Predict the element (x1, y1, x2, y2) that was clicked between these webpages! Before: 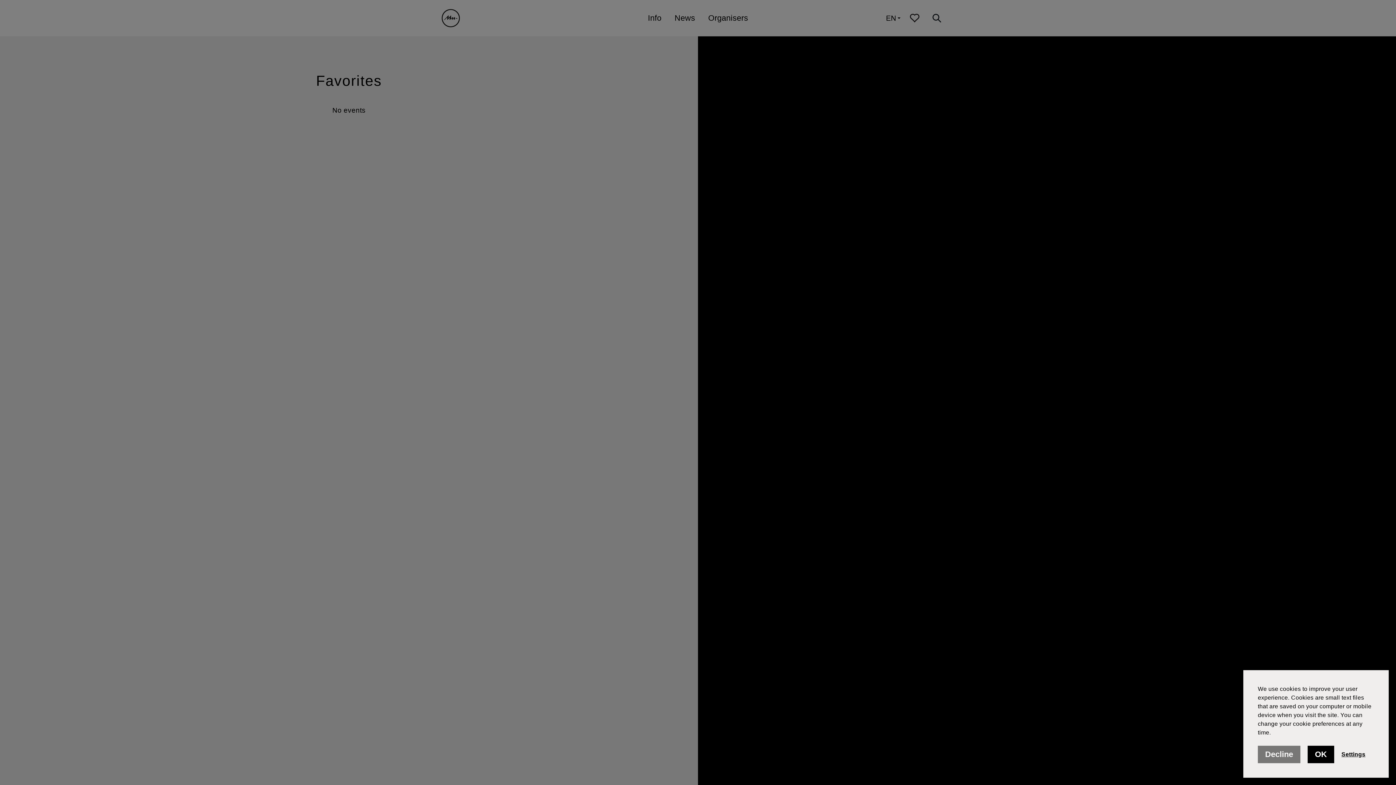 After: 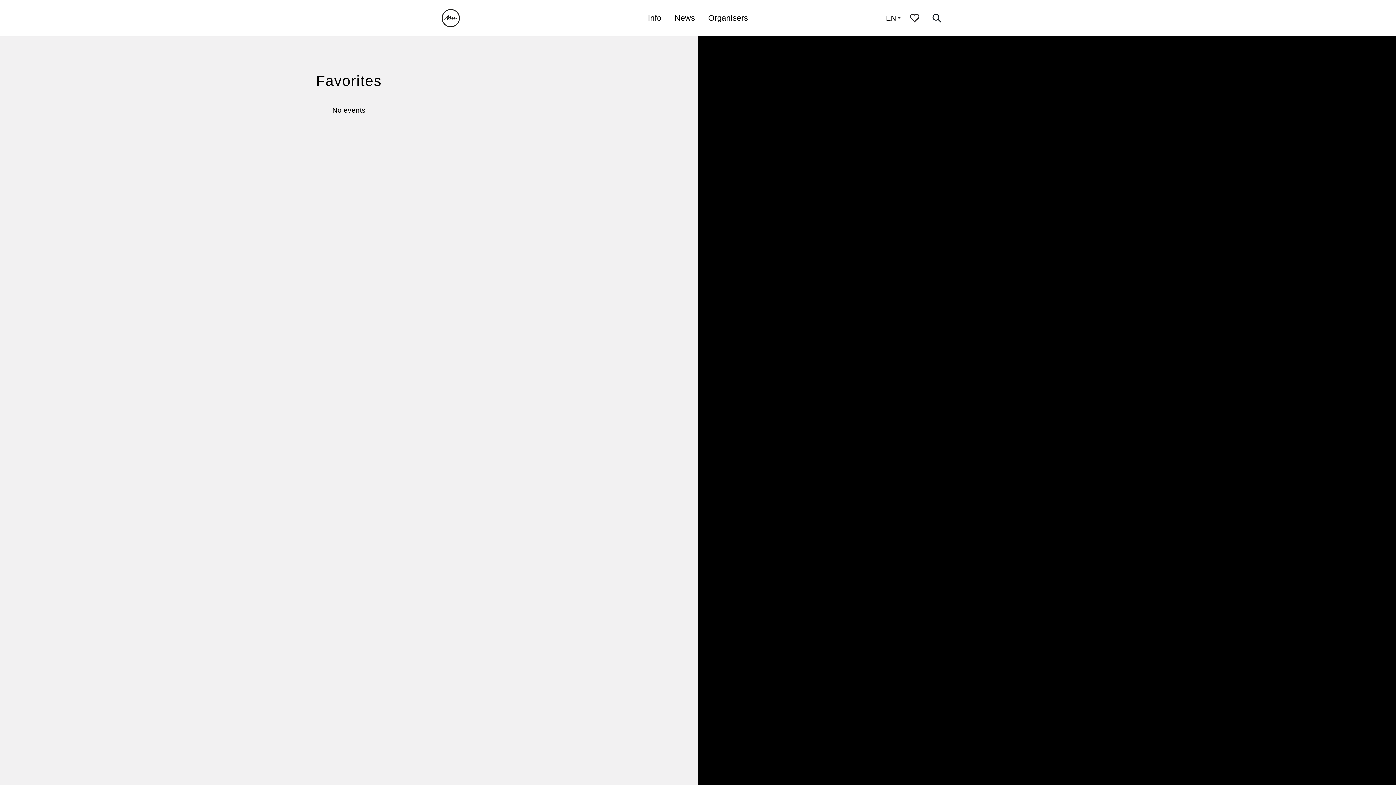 Action: bbox: (1308, 746, 1334, 763) label: OK